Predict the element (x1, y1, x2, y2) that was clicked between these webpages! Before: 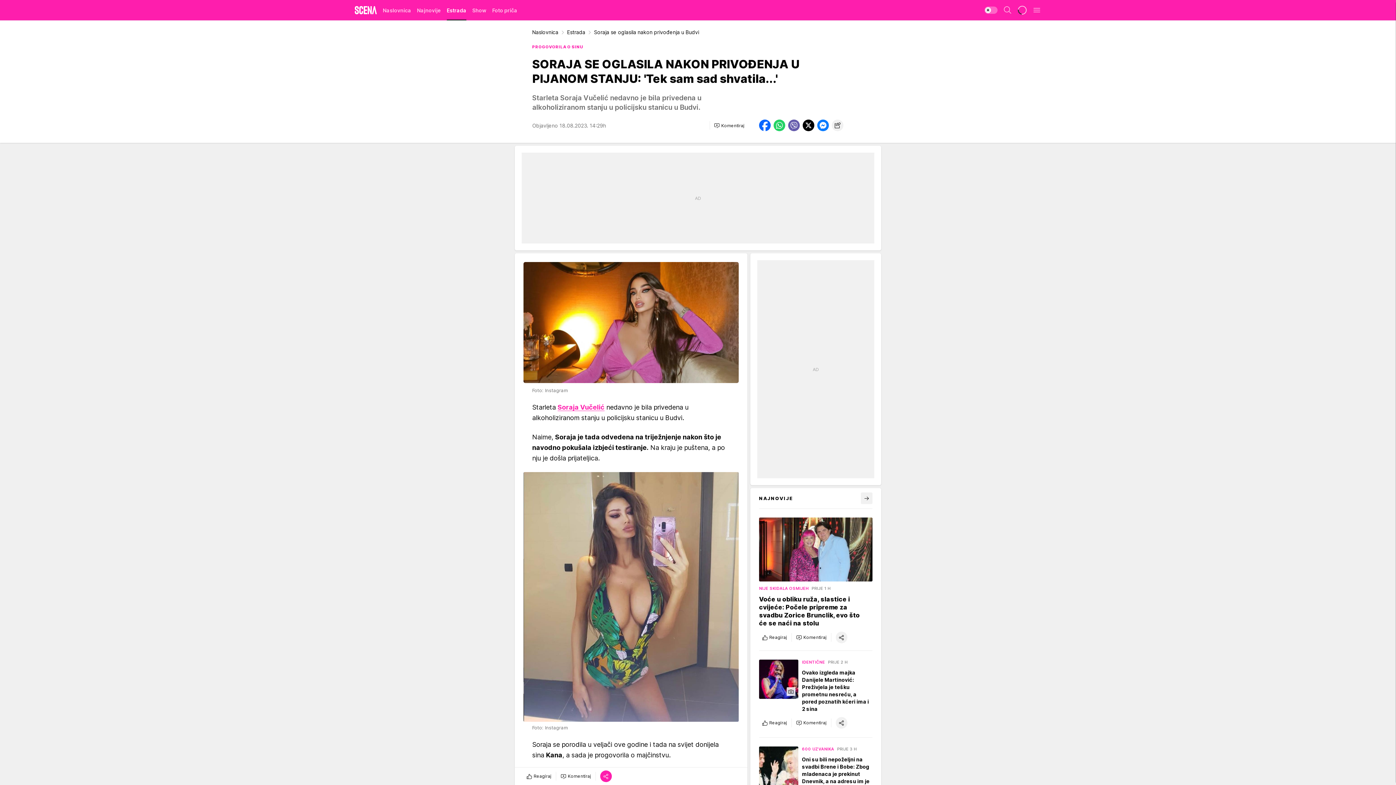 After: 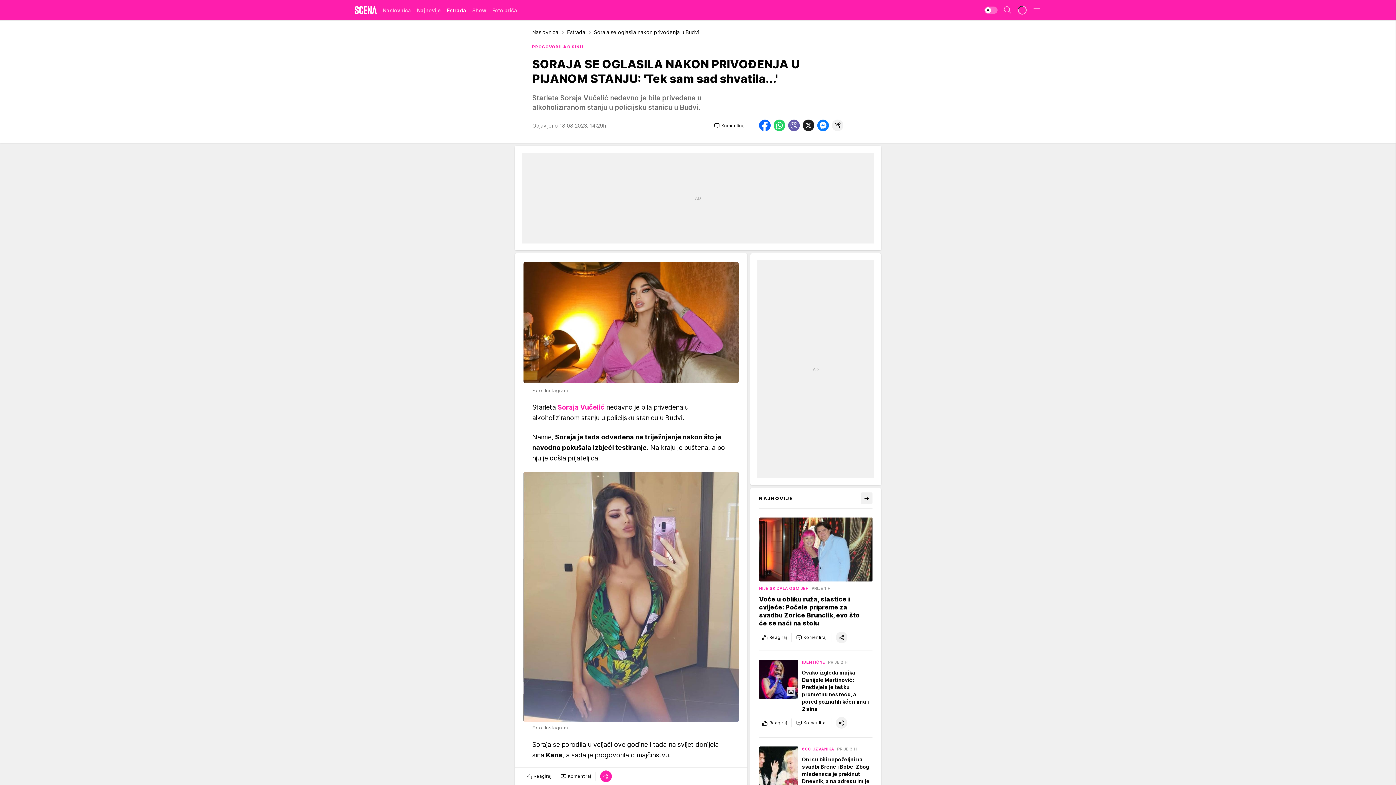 Action: bbox: (802, 119, 814, 131)